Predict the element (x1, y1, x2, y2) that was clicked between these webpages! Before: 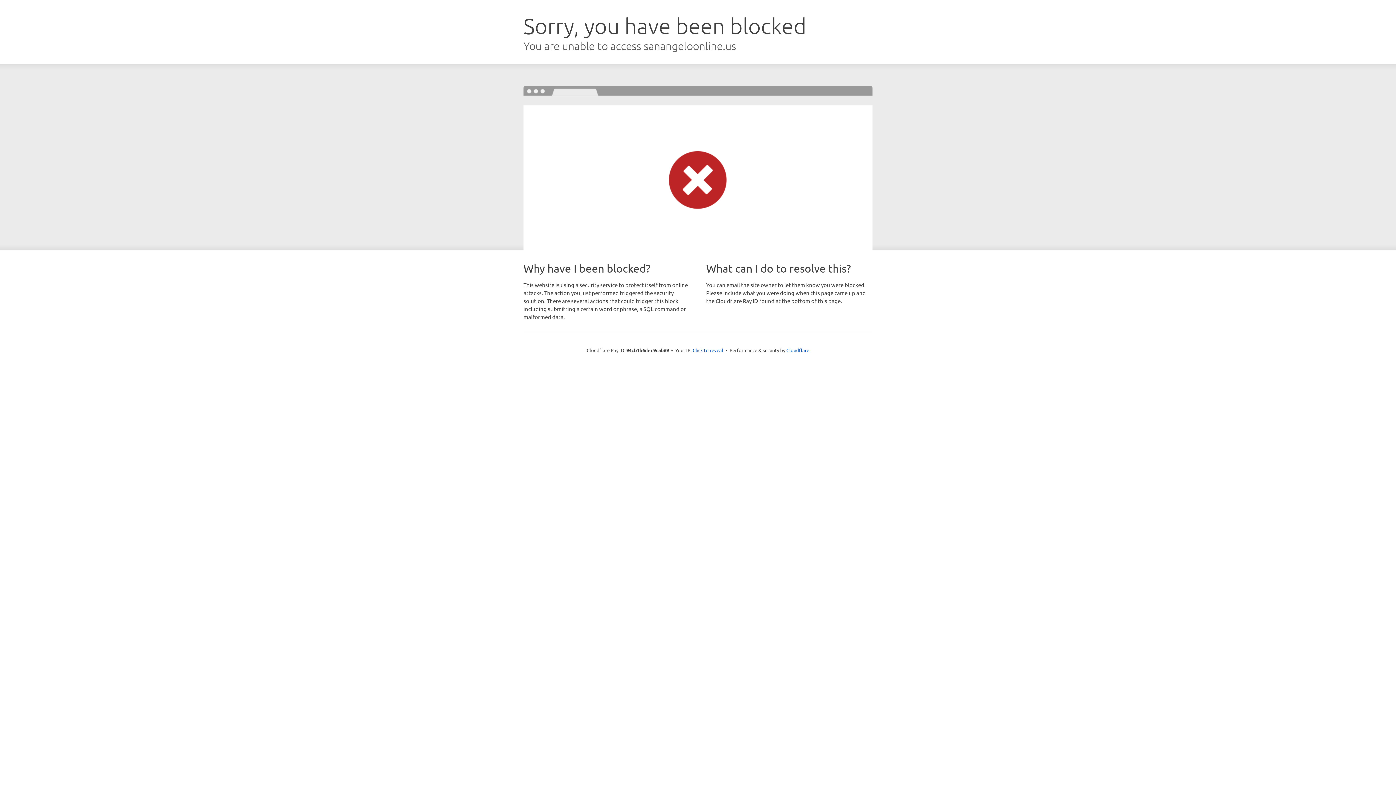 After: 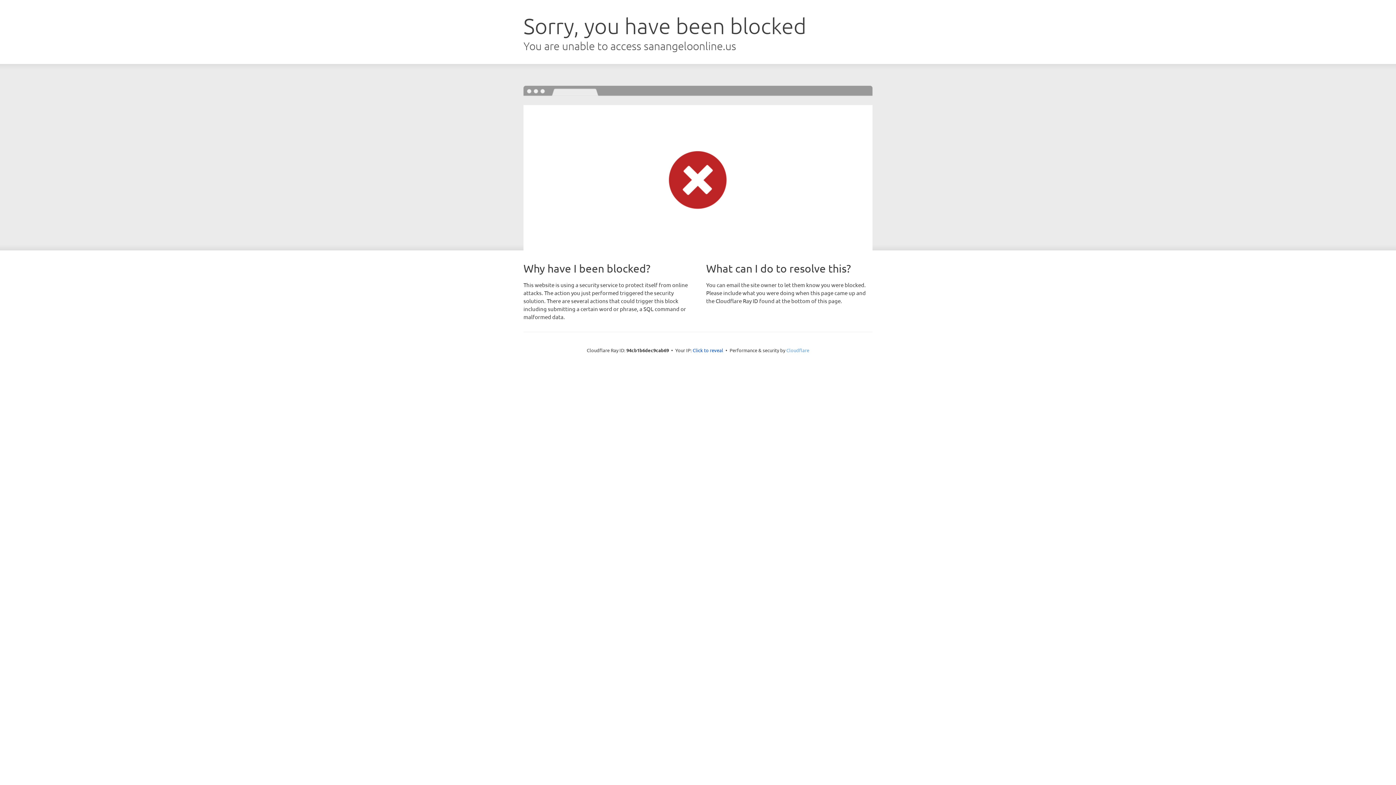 Action: bbox: (786, 347, 809, 353) label: Cloudflare